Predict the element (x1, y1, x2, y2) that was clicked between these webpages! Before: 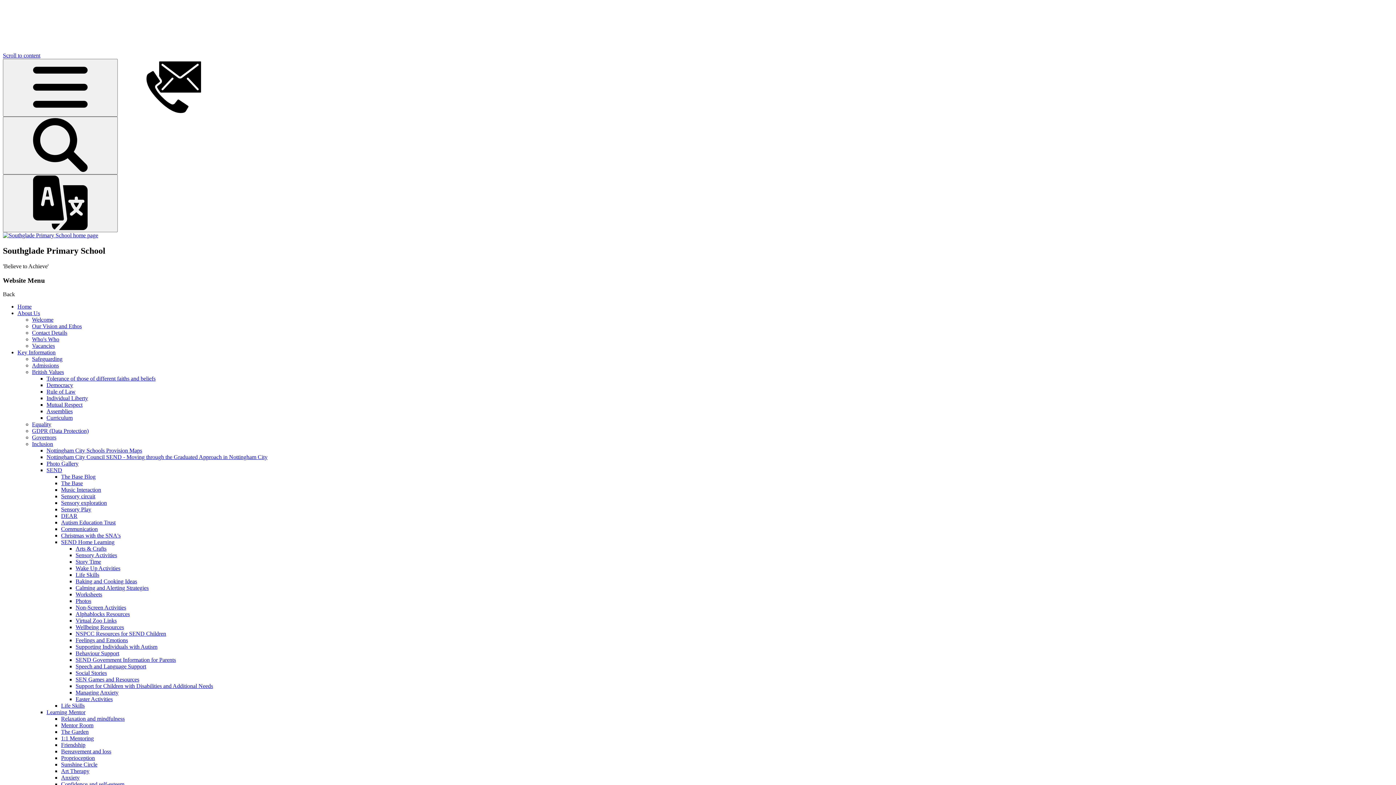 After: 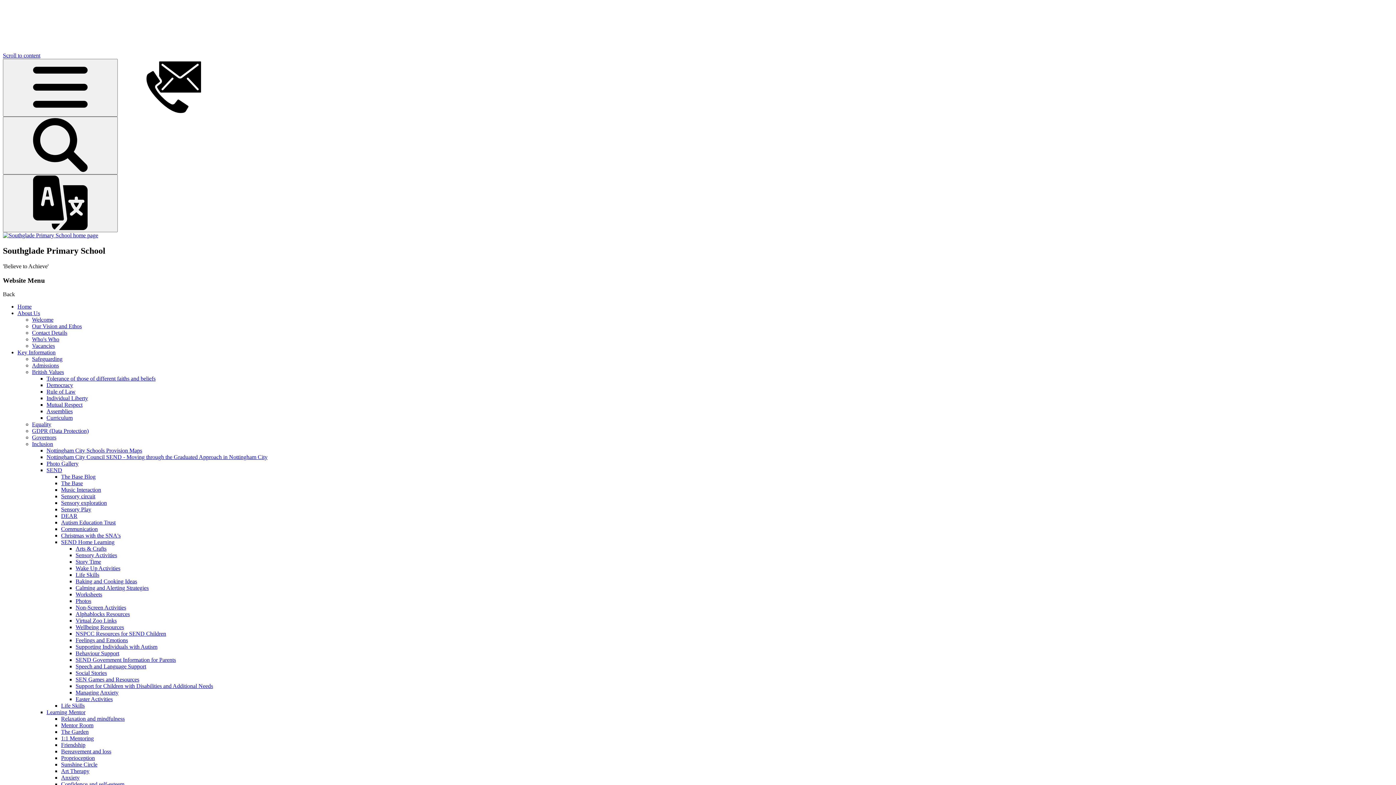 Action: bbox: (75, 670, 106, 676) label: Social Stories